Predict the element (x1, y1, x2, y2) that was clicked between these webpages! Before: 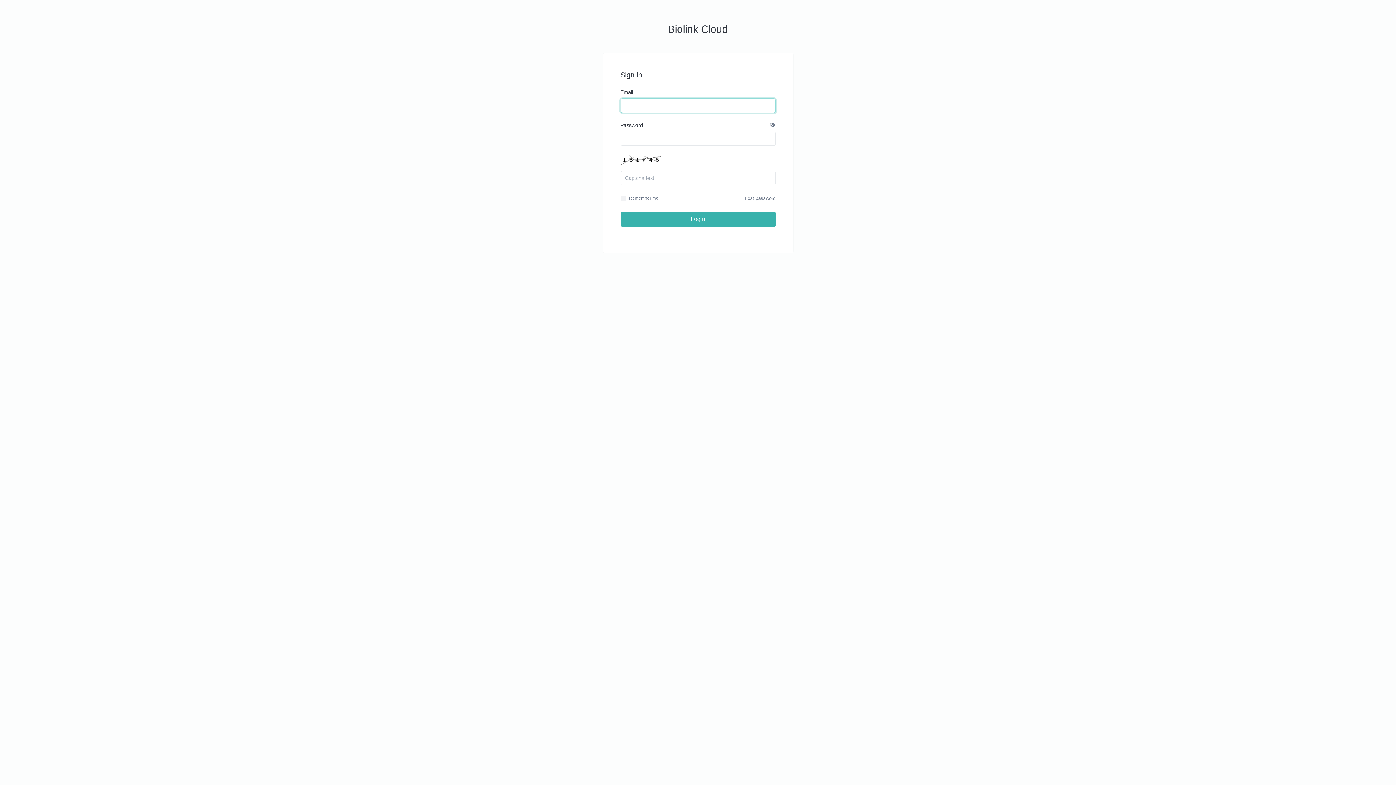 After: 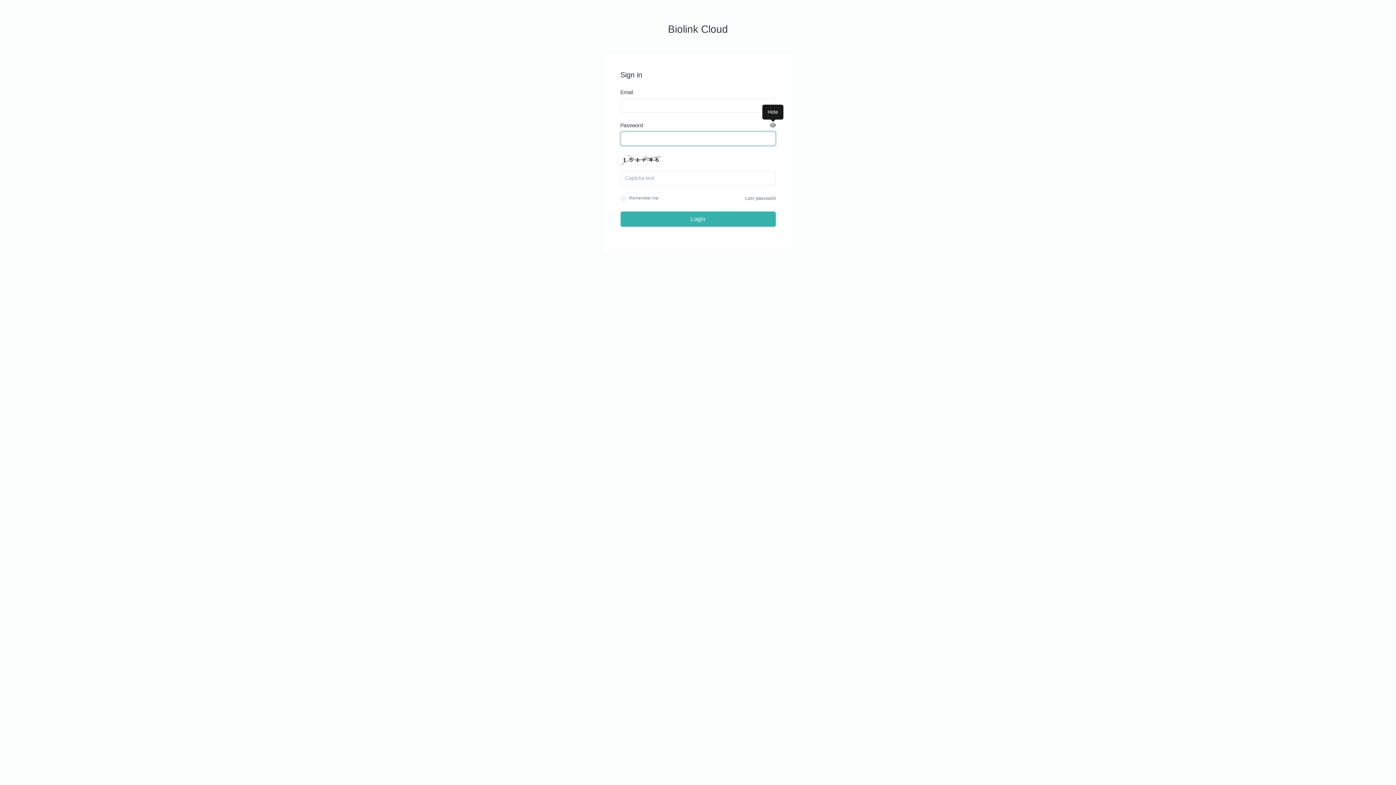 Action: bbox: (770, 121, 775, 129)